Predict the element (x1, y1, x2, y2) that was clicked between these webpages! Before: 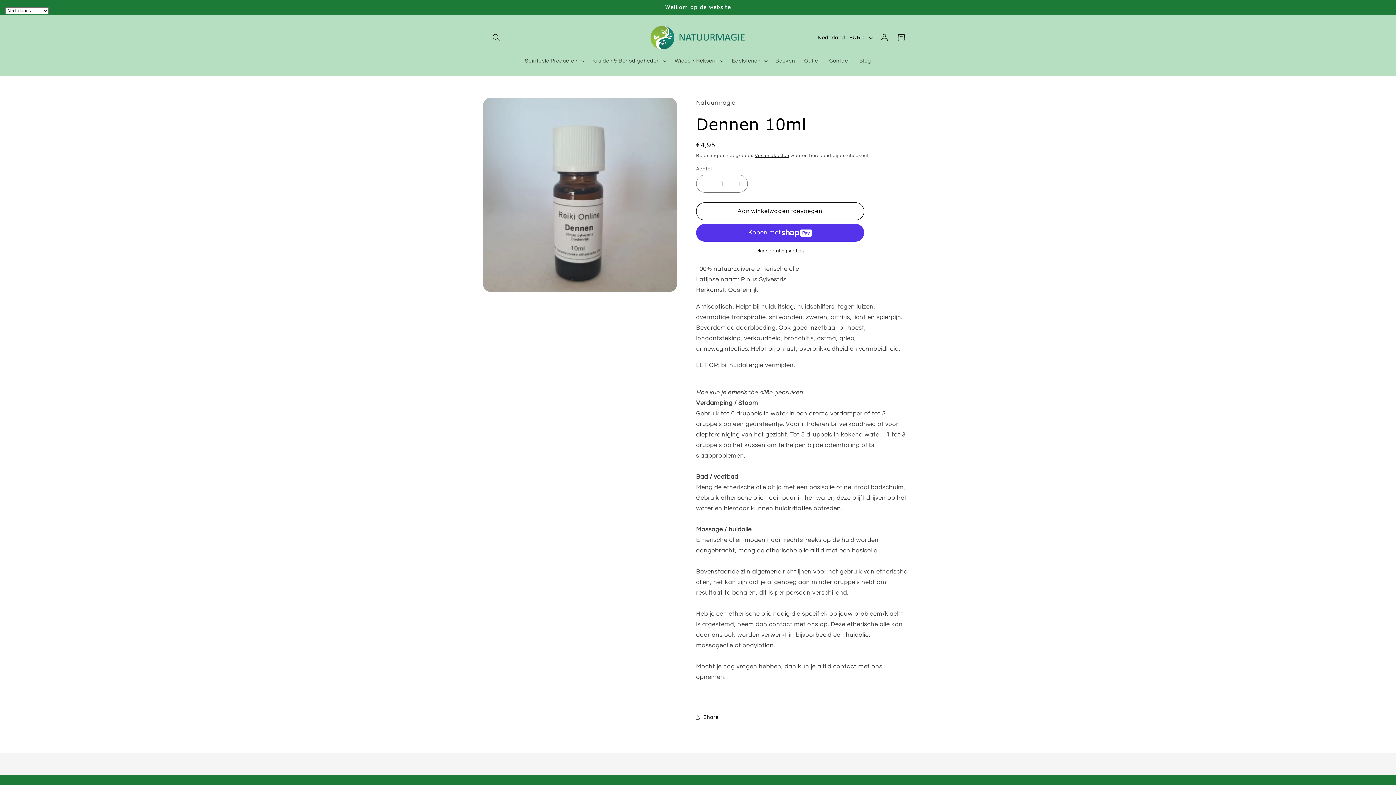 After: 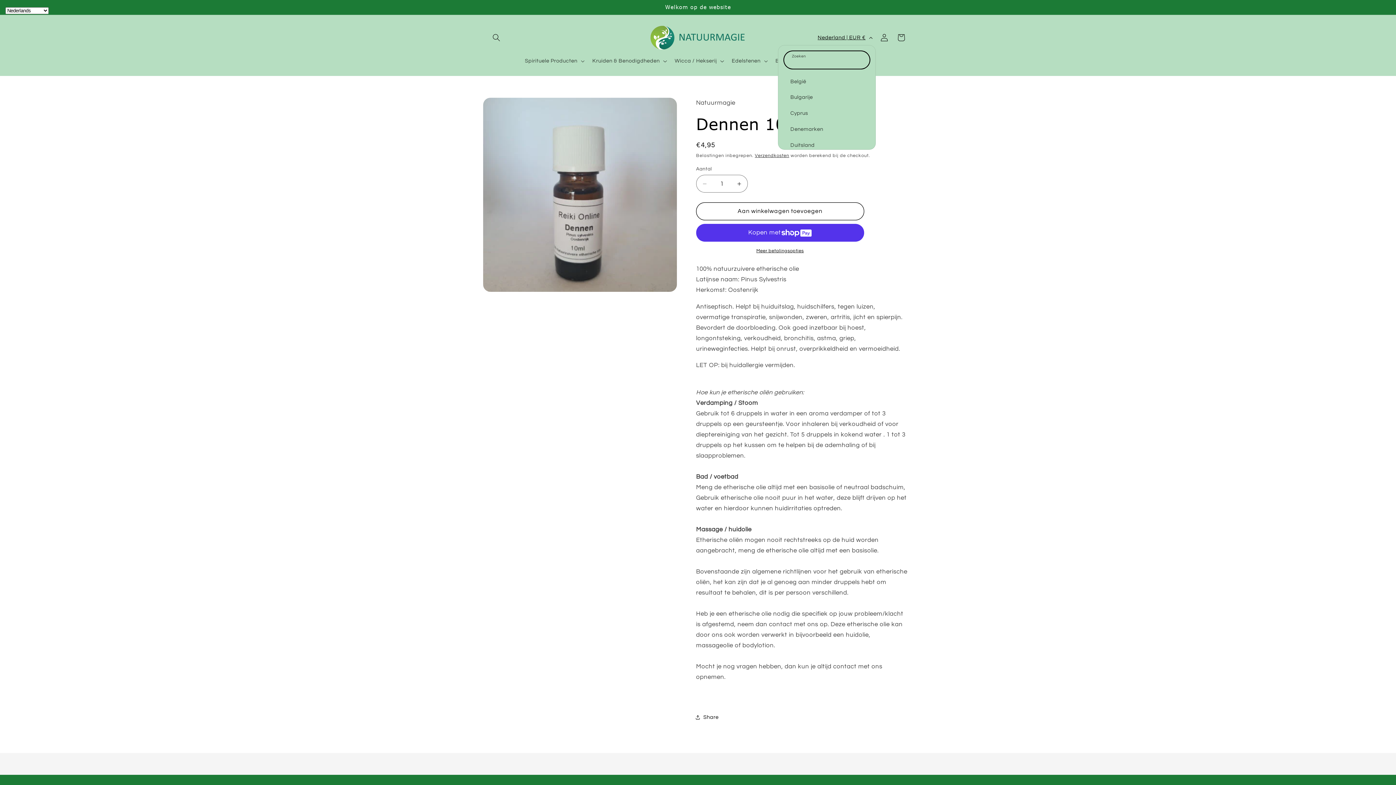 Action: label: Nederland | EUR € bbox: (813, 30, 876, 44)